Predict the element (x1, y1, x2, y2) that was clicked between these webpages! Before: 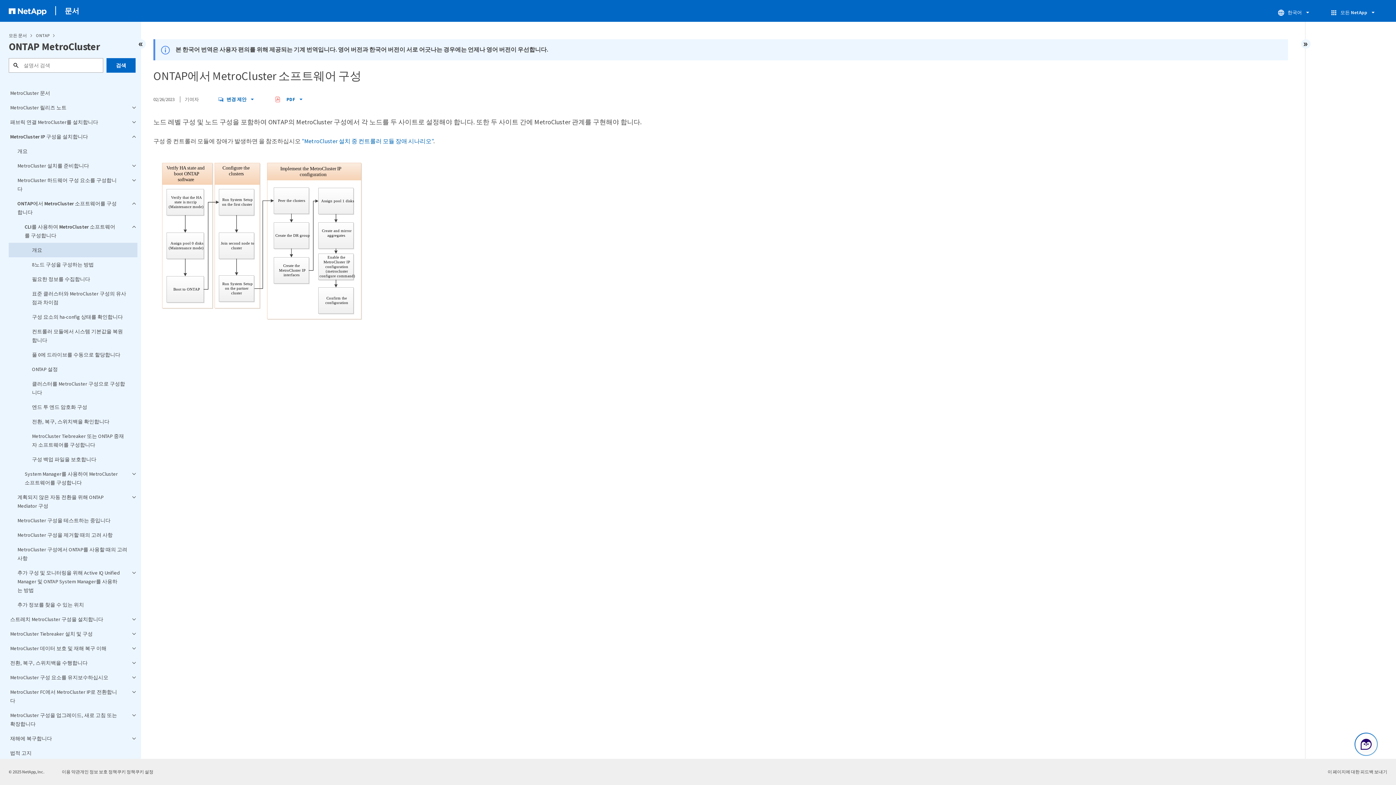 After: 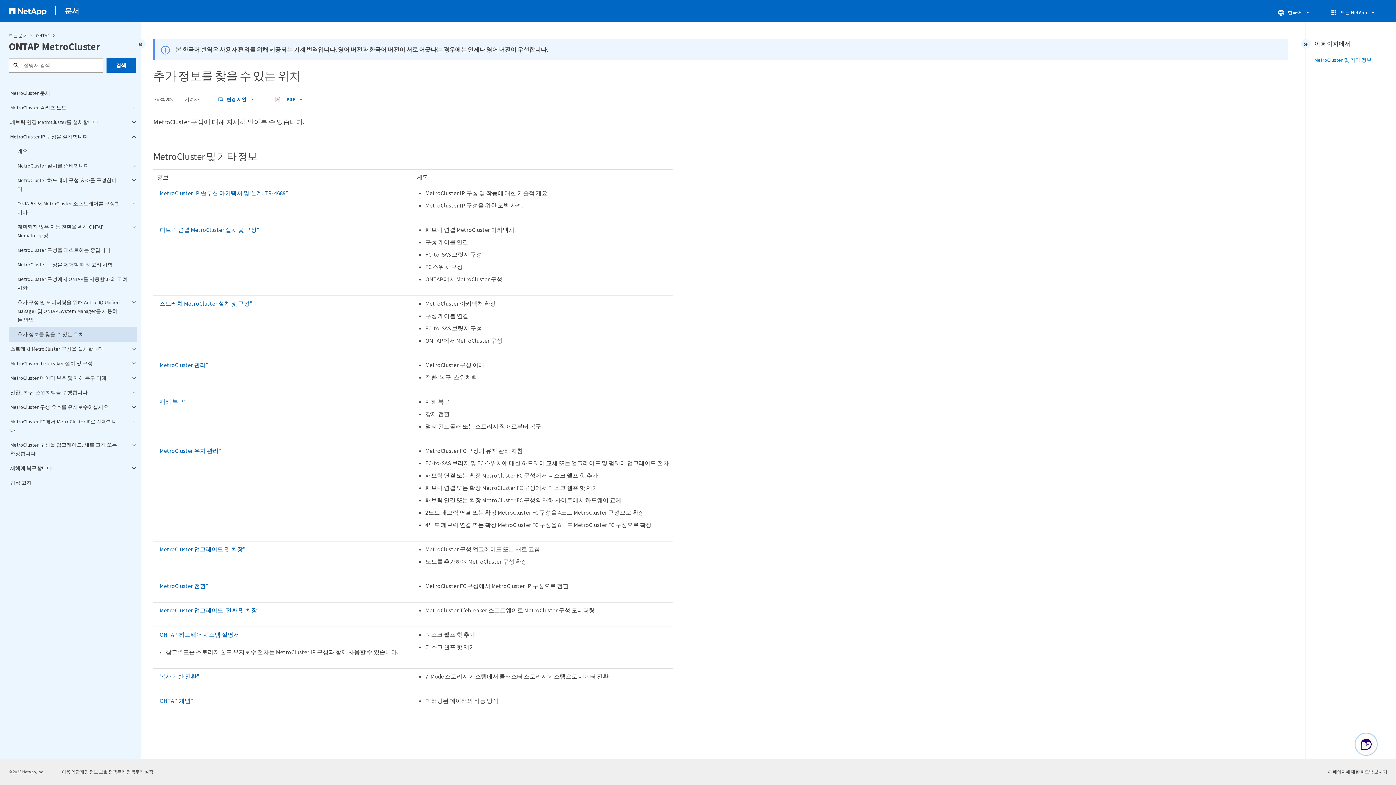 Action: bbox: (8, 597, 137, 612) label: 추가 정보를 찾을 수 있는 위치